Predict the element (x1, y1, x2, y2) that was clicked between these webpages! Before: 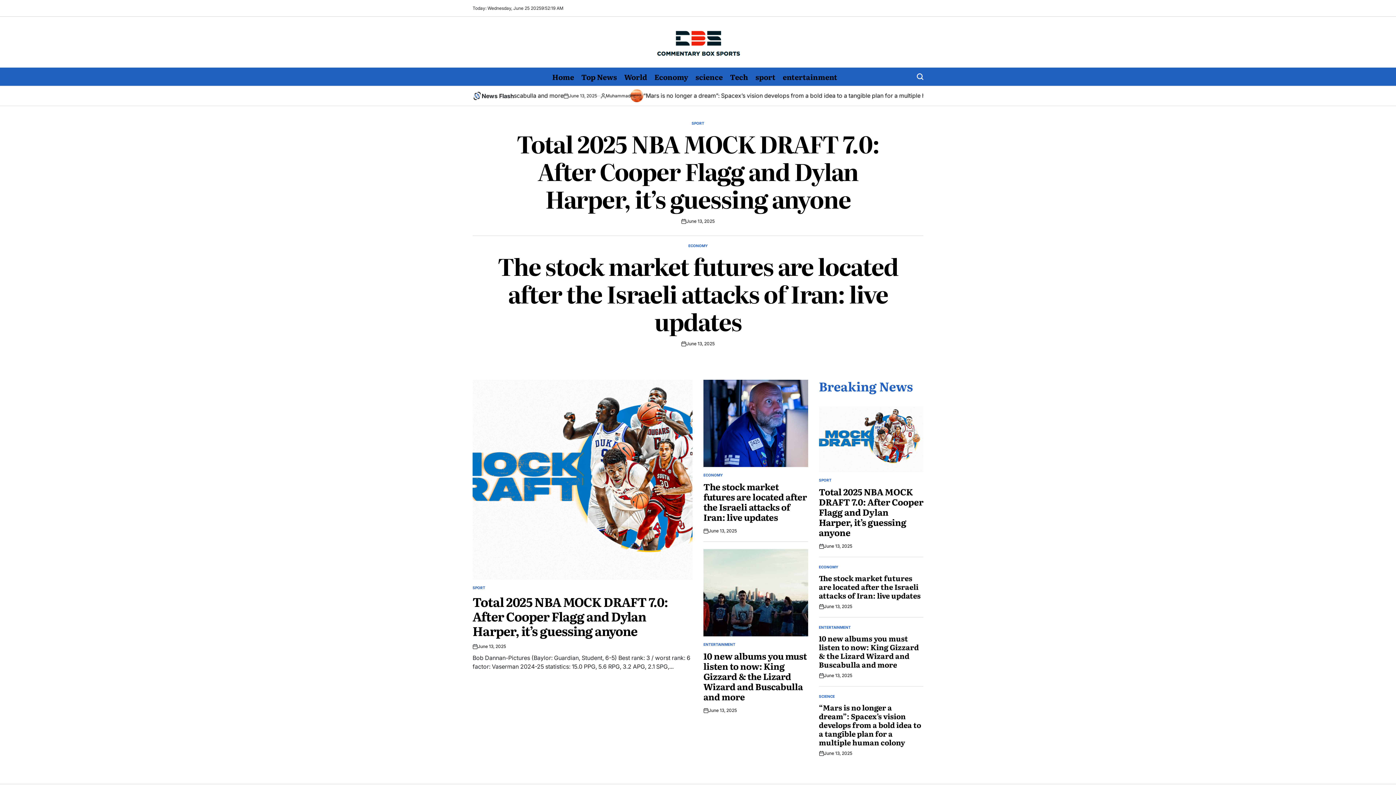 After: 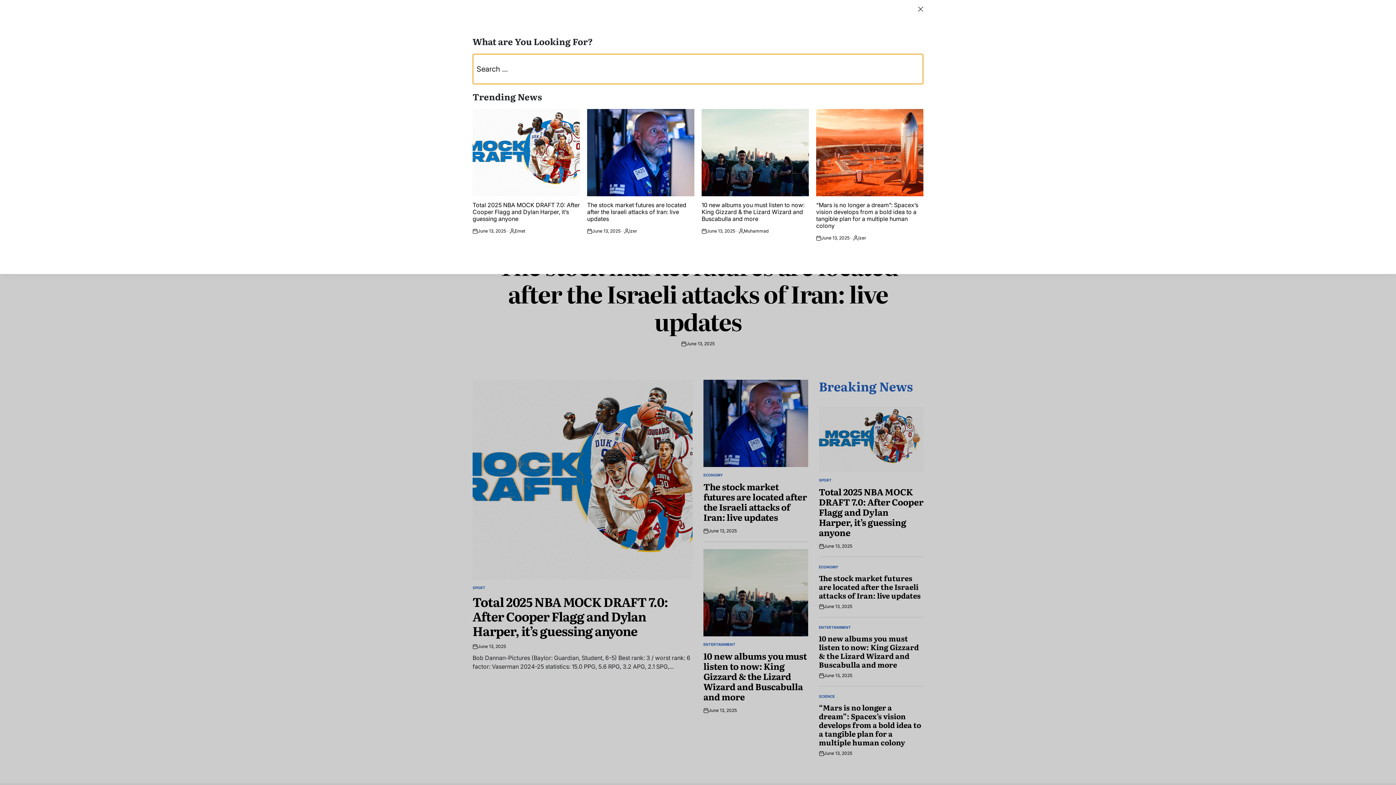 Action: bbox: (917, 67, 923, 85)